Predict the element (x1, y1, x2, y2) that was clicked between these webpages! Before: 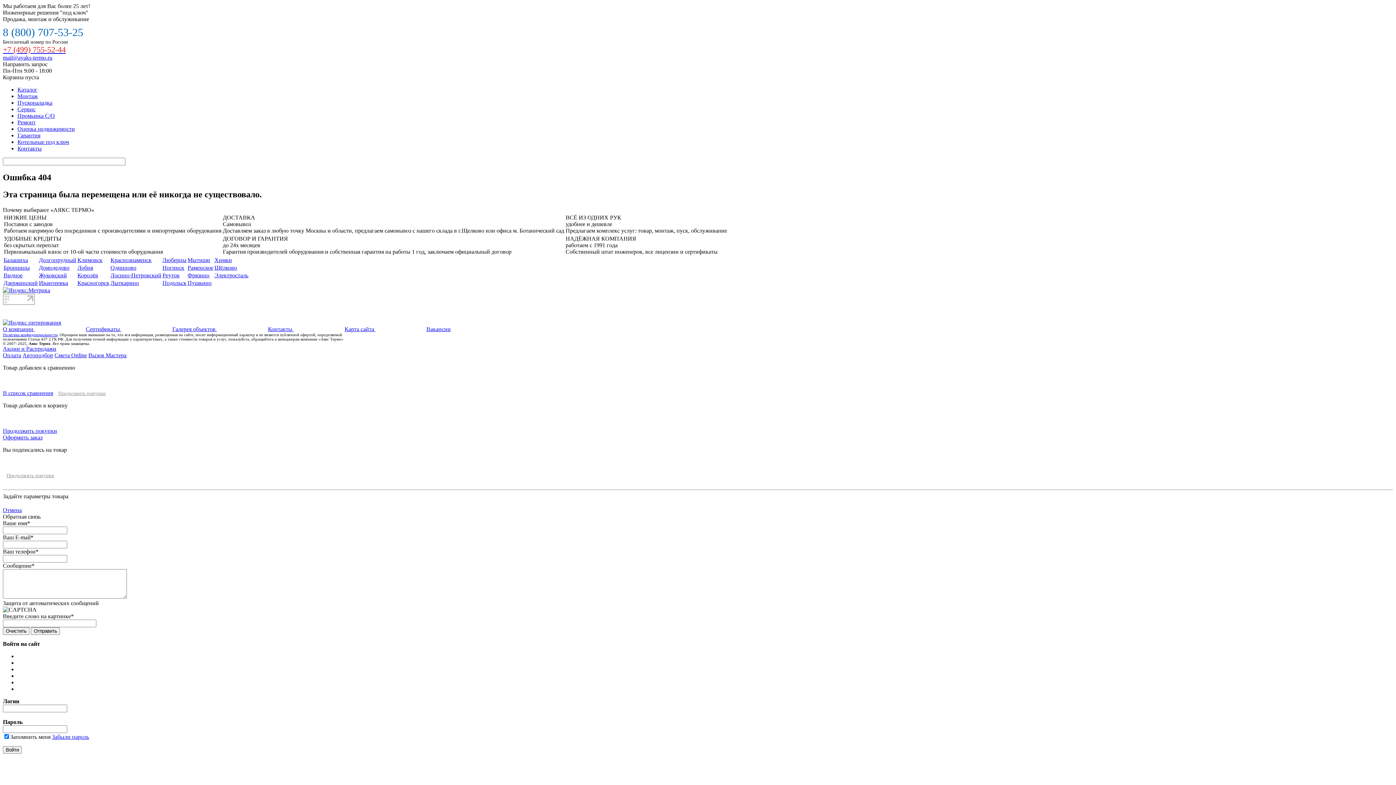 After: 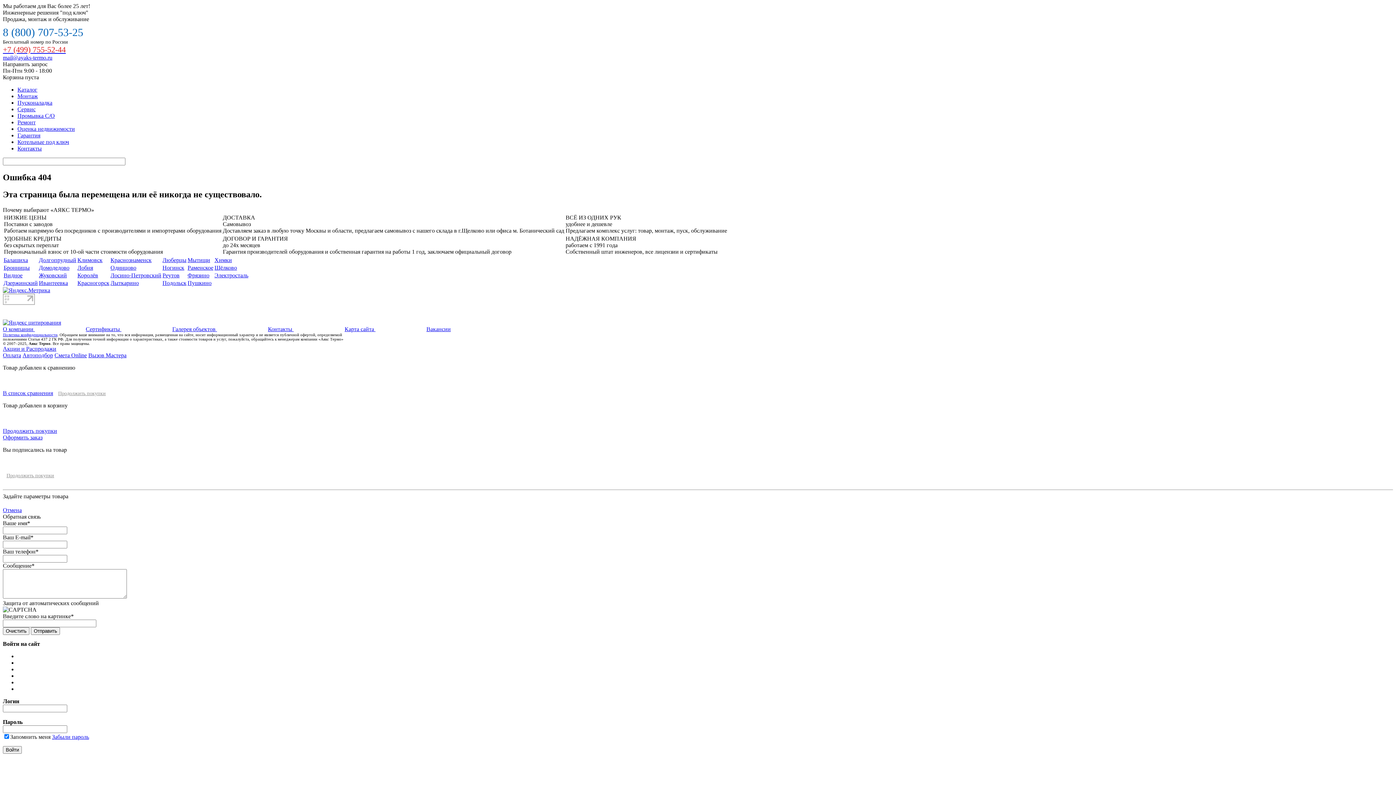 Action: bbox: (2, 507, 21, 513) label: Отмена